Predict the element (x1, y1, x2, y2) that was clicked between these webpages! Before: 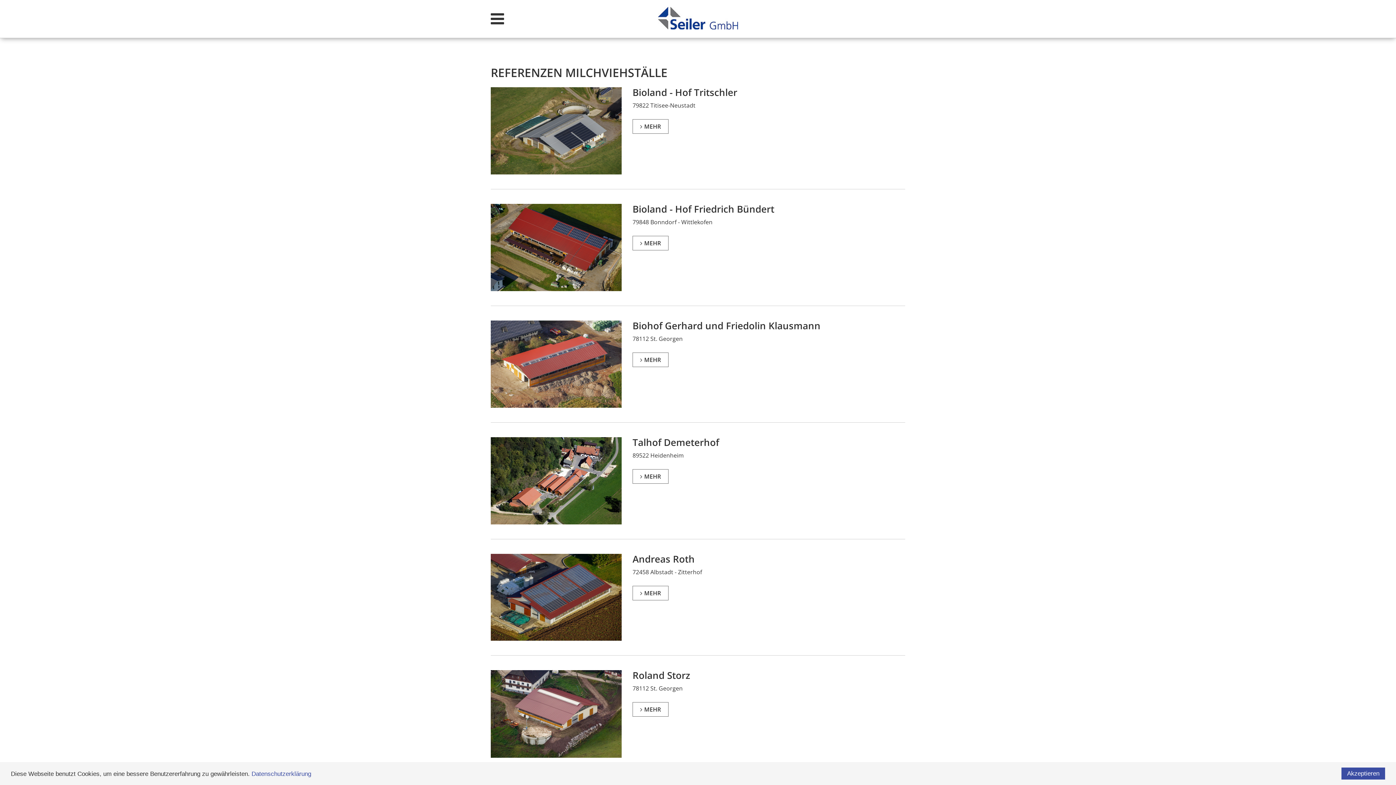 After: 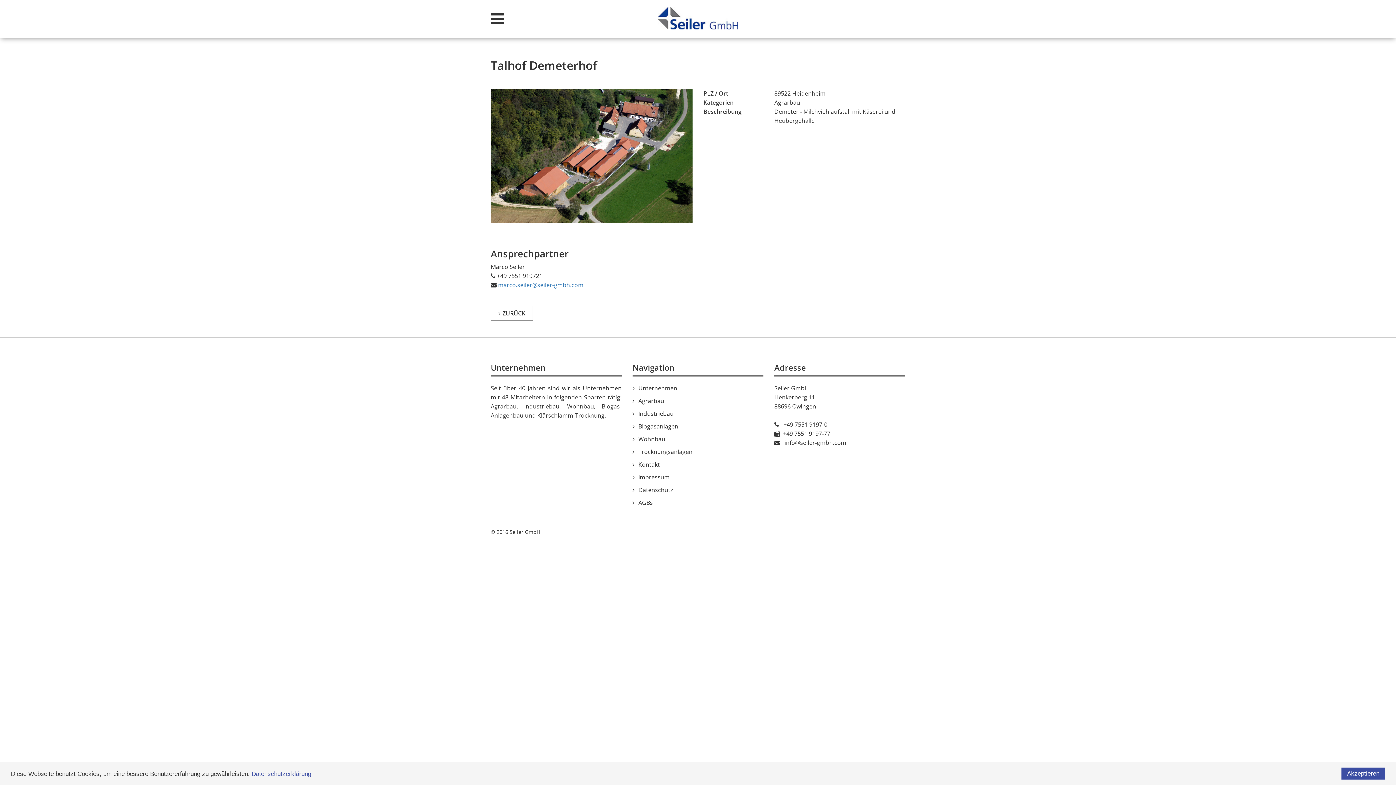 Action: label: MEHR bbox: (632, 469, 668, 484)